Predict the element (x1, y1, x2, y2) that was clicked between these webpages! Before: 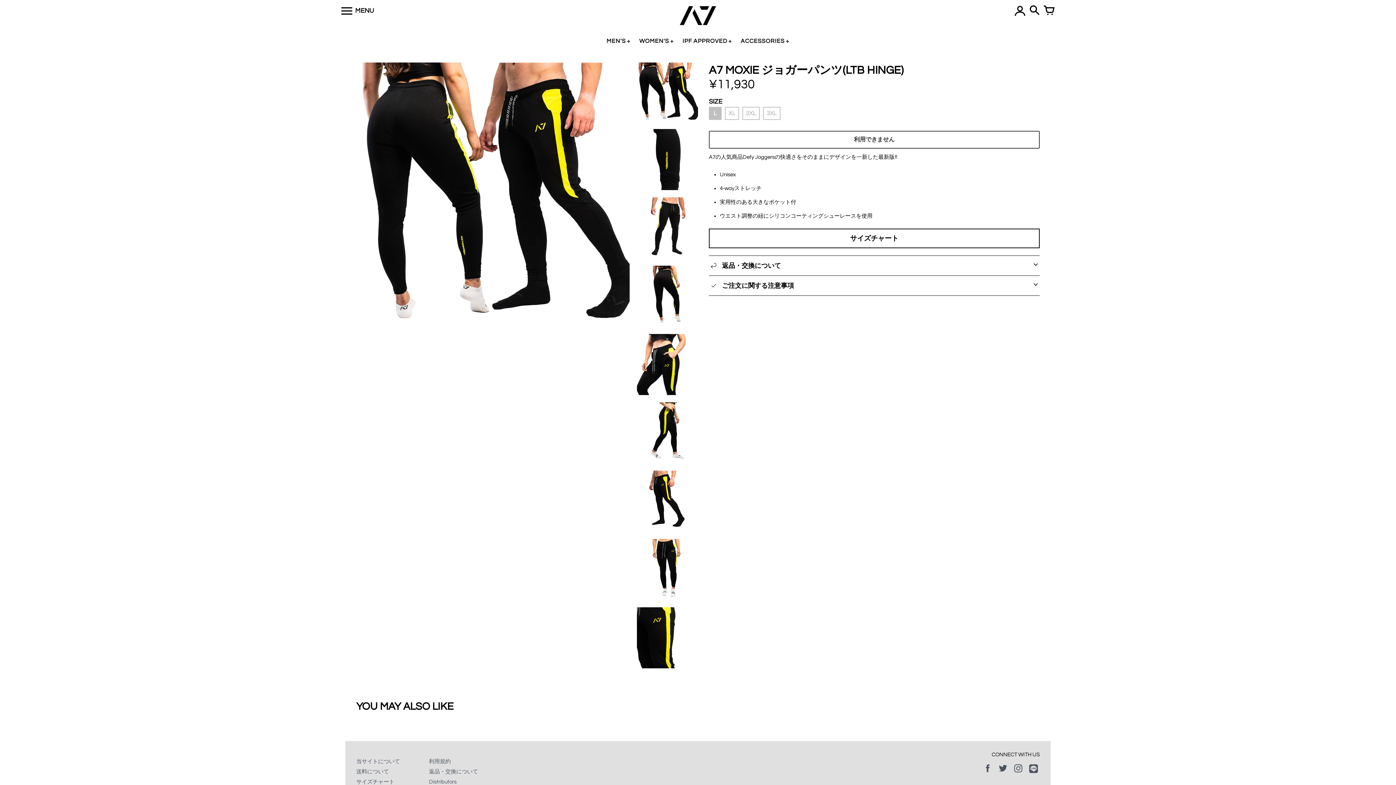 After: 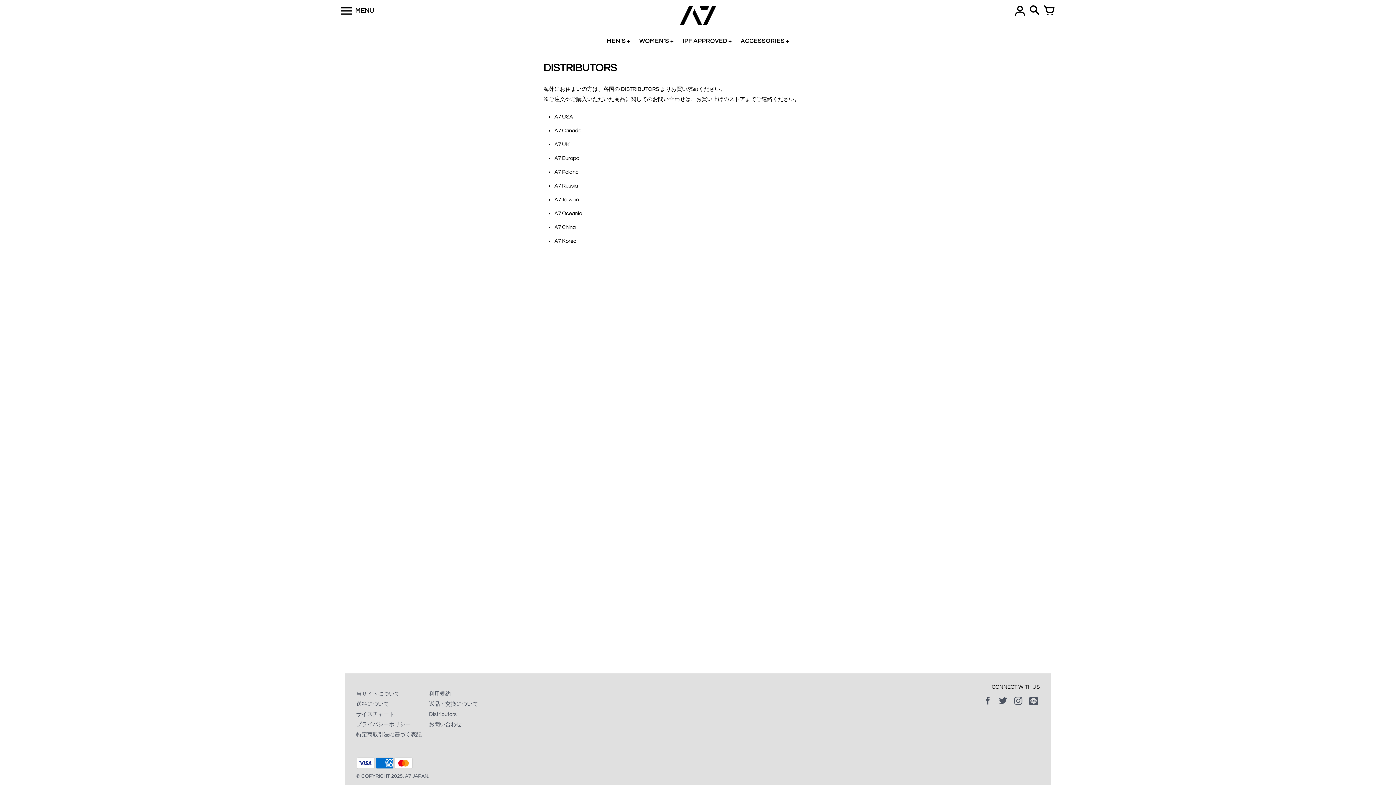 Action: label: Distributors bbox: (429, 779, 456, 784)